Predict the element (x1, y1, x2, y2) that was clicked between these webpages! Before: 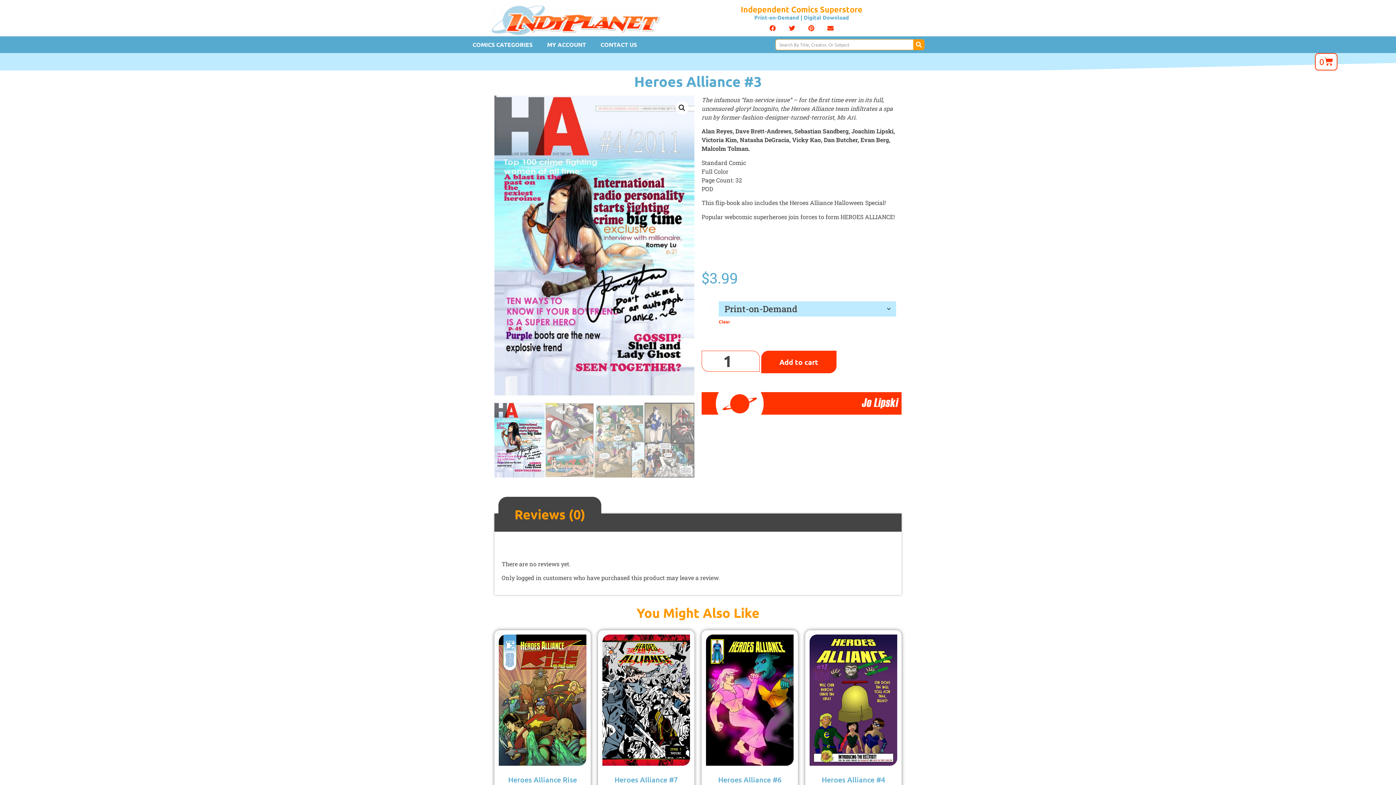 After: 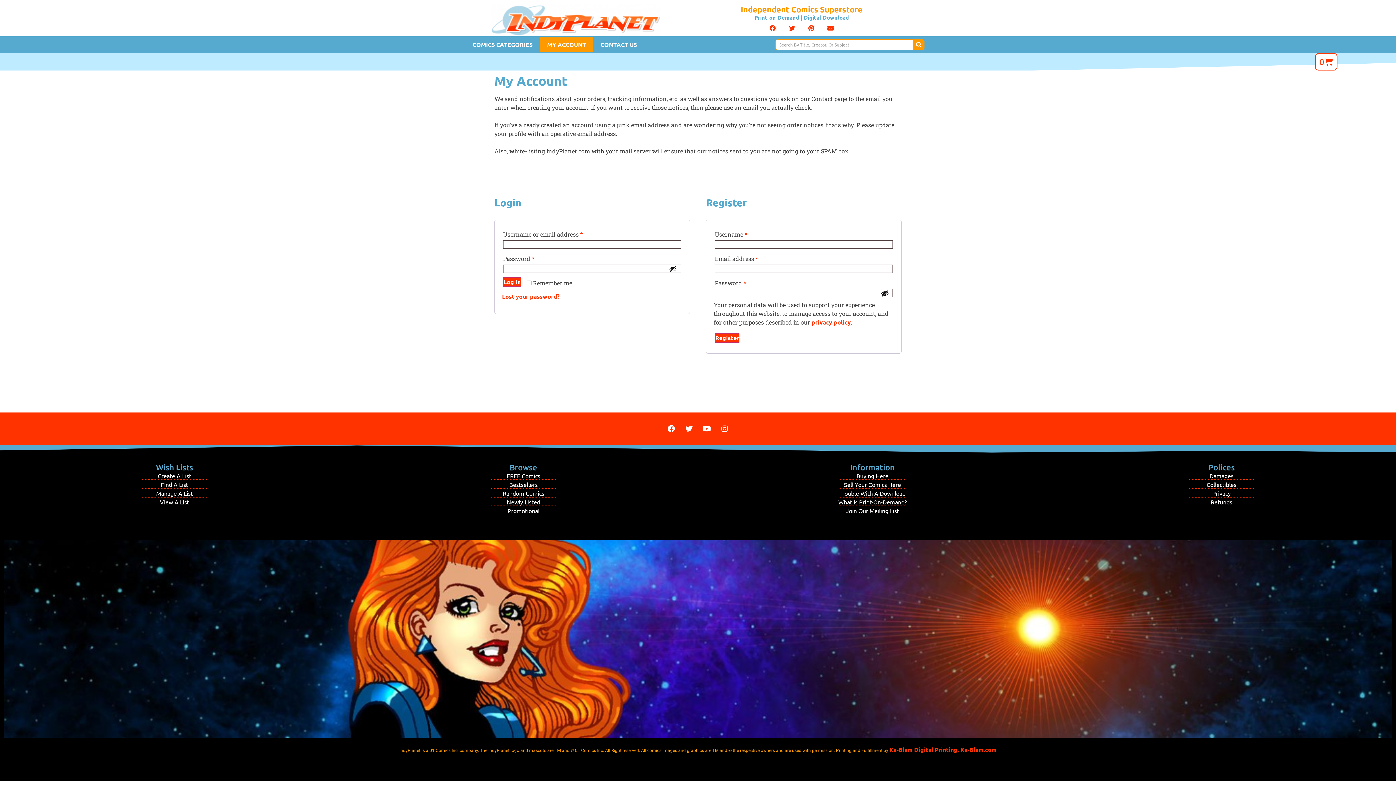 Action: label: MY ACCOUNT bbox: (540, 37, 593, 52)